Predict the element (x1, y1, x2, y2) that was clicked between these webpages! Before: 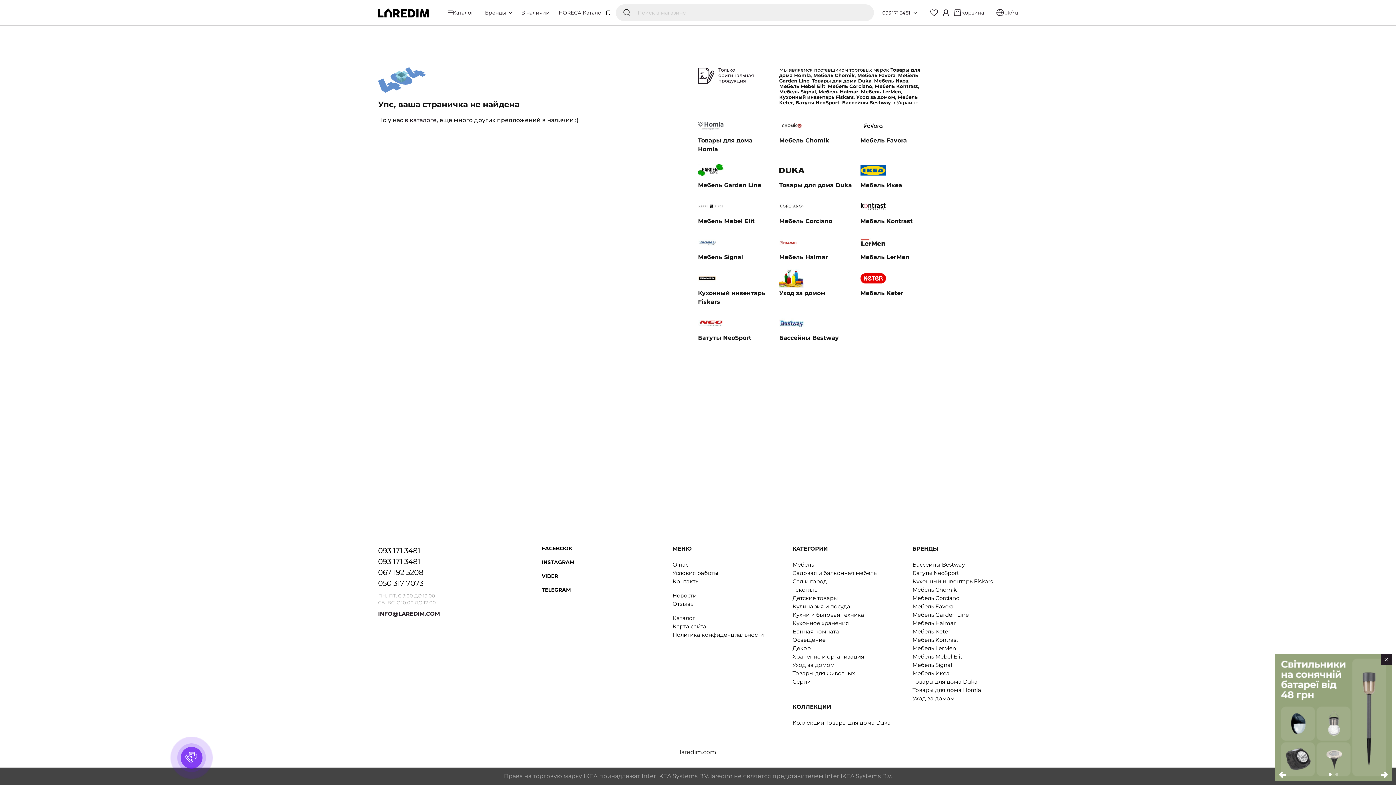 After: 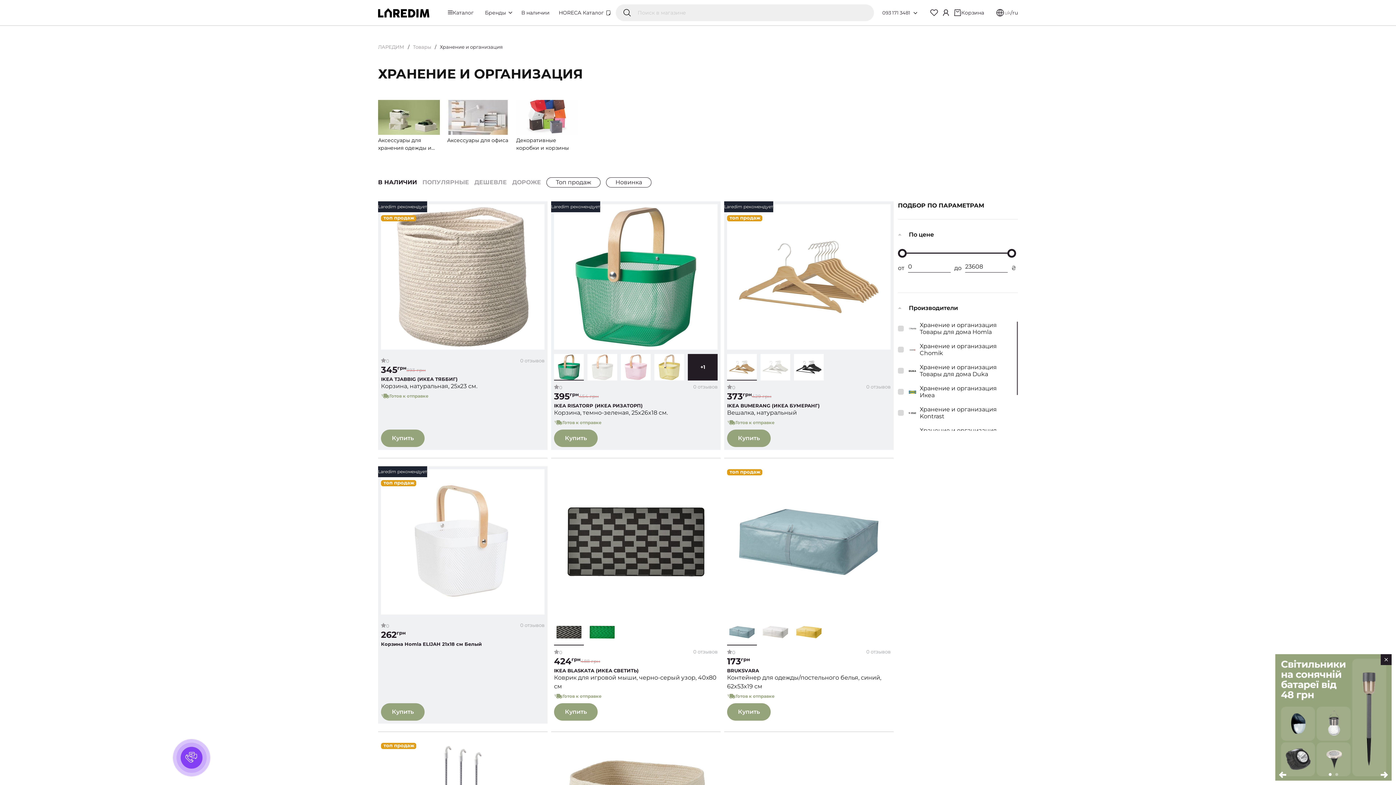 Action: bbox: (792, 653, 864, 660) label: Хранение и организация